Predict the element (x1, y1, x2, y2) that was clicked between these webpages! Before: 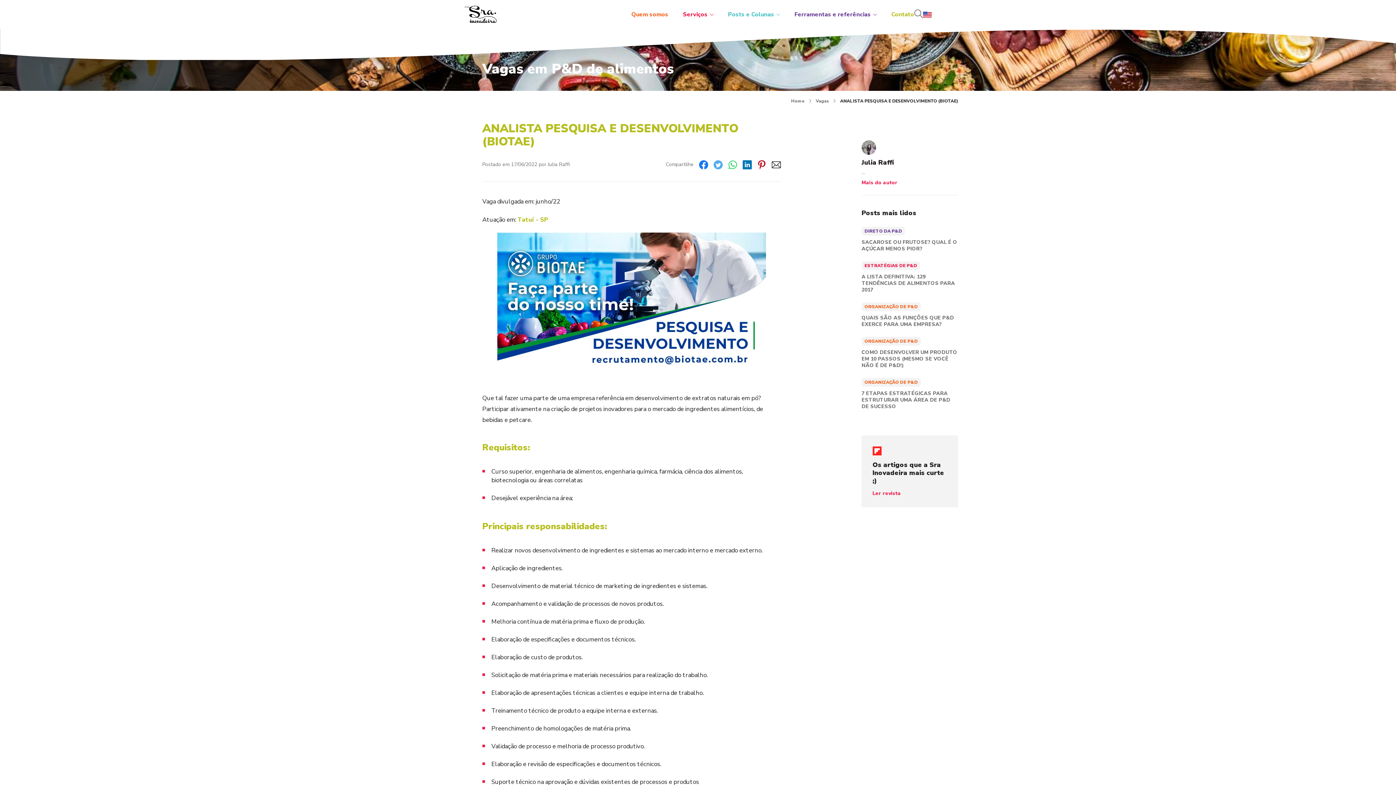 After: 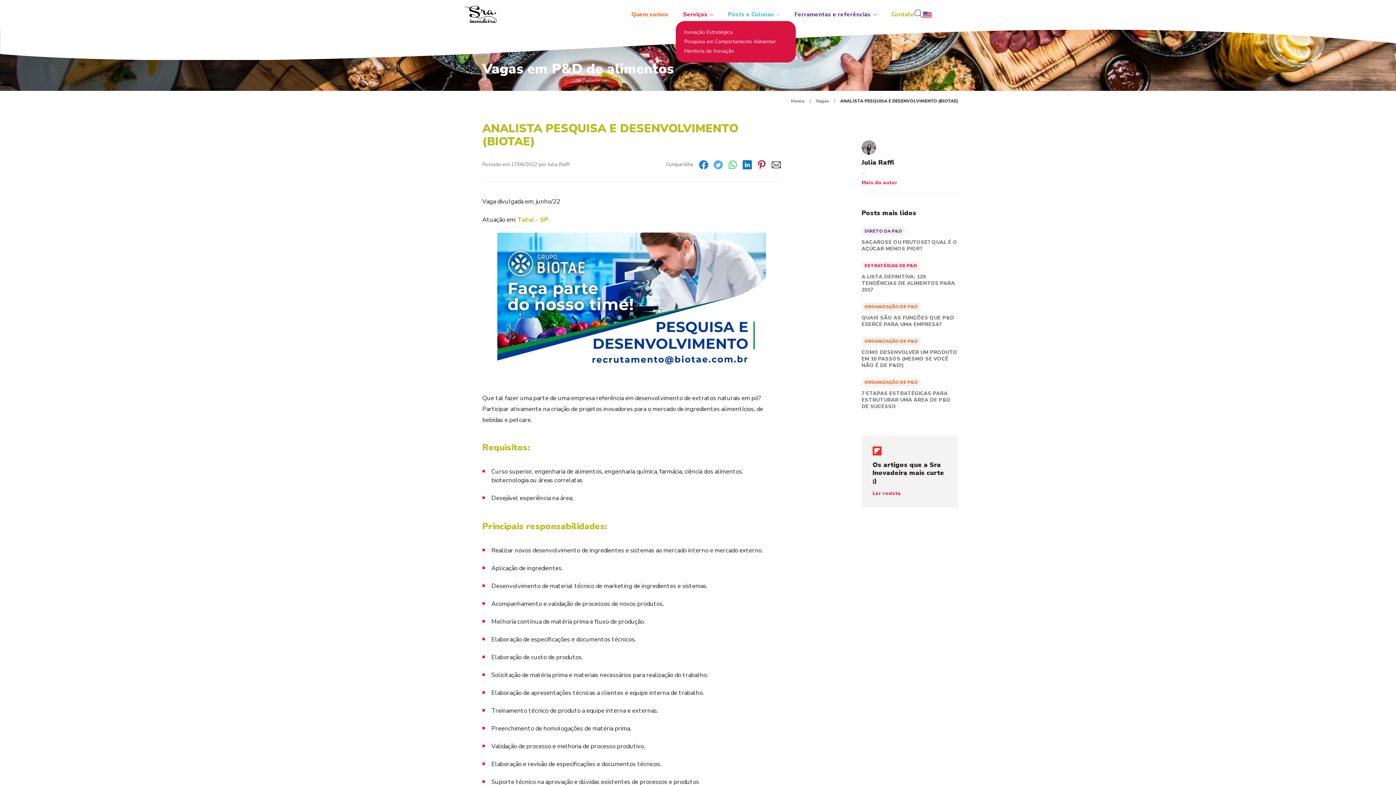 Action: label: Serviços bbox: (675, 7, 720, 20)